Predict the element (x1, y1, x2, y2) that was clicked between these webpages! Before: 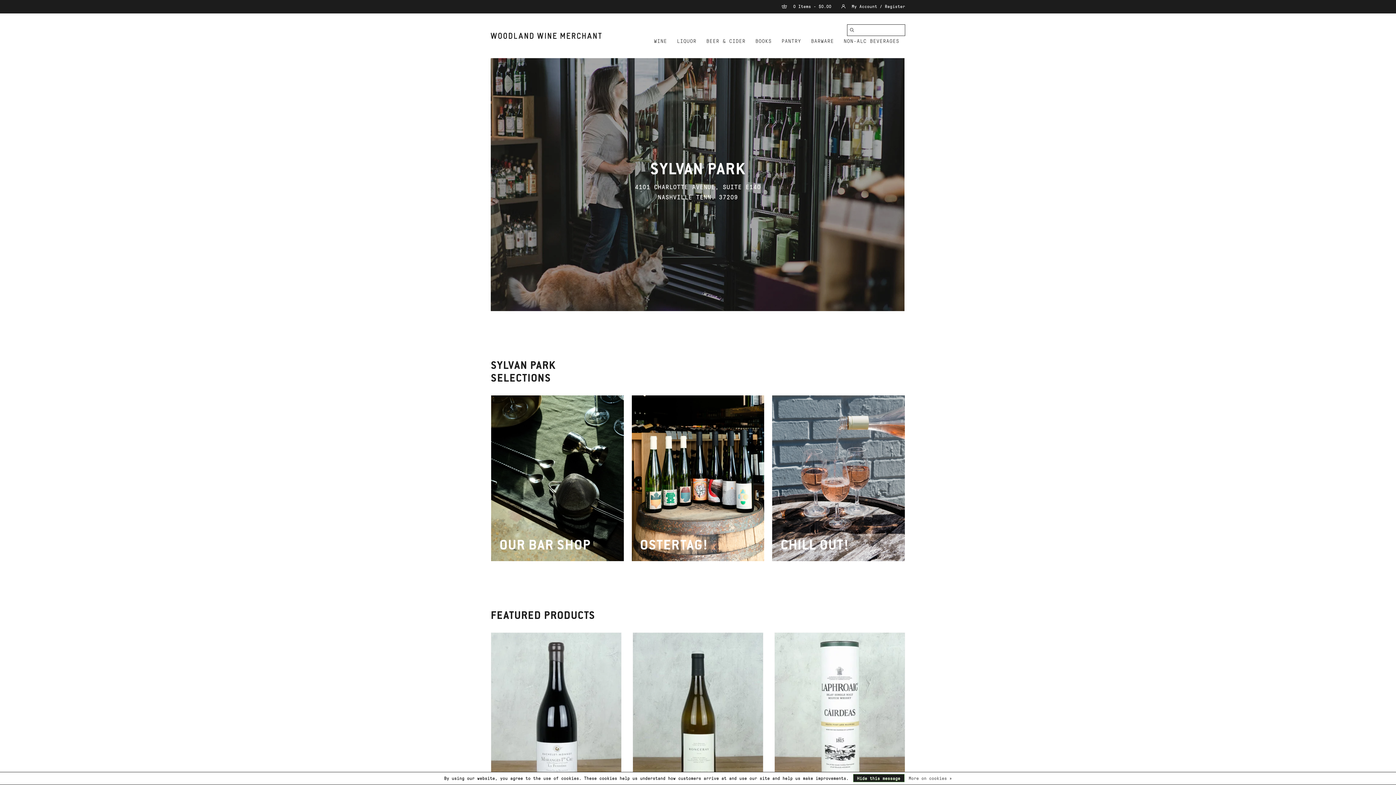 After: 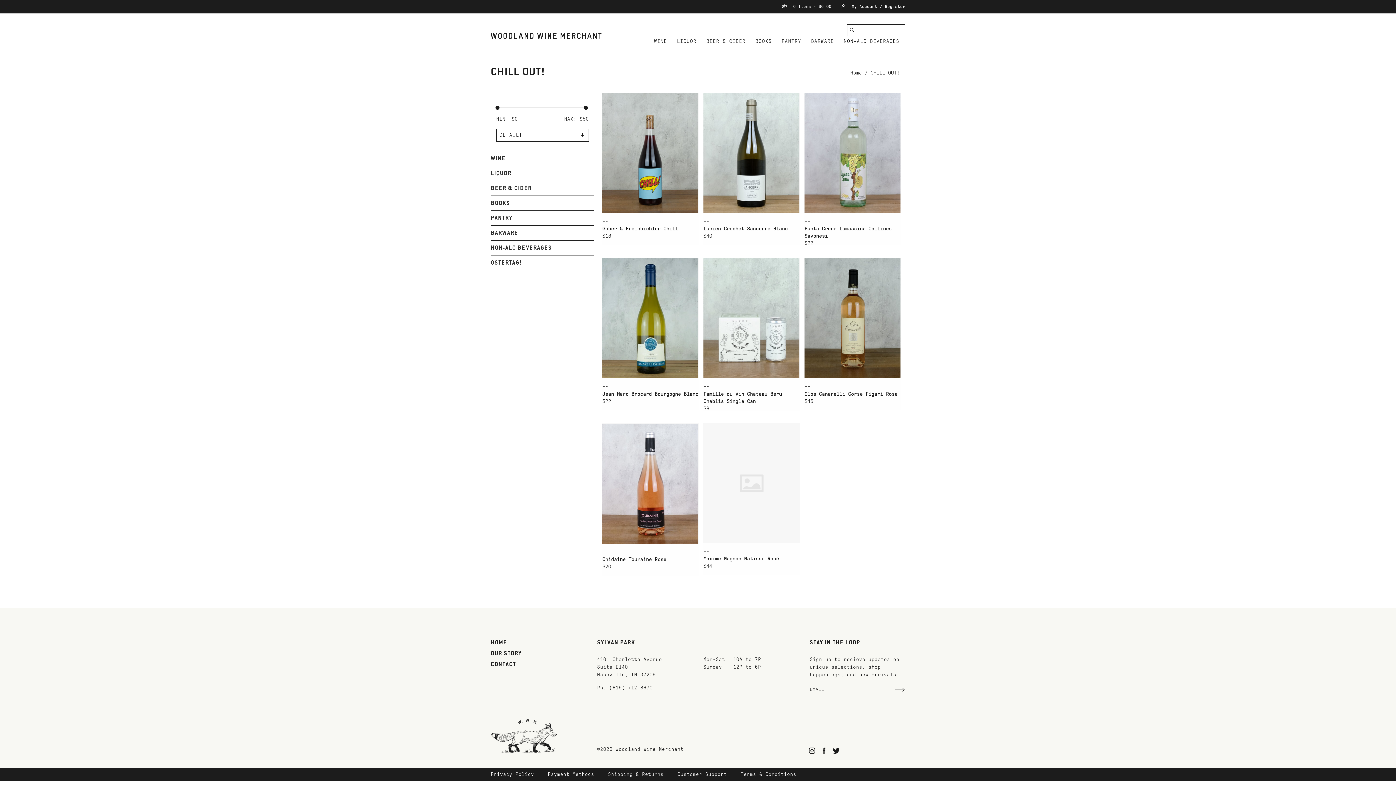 Action: label: CHILL OUT! bbox: (772, 395, 905, 561)